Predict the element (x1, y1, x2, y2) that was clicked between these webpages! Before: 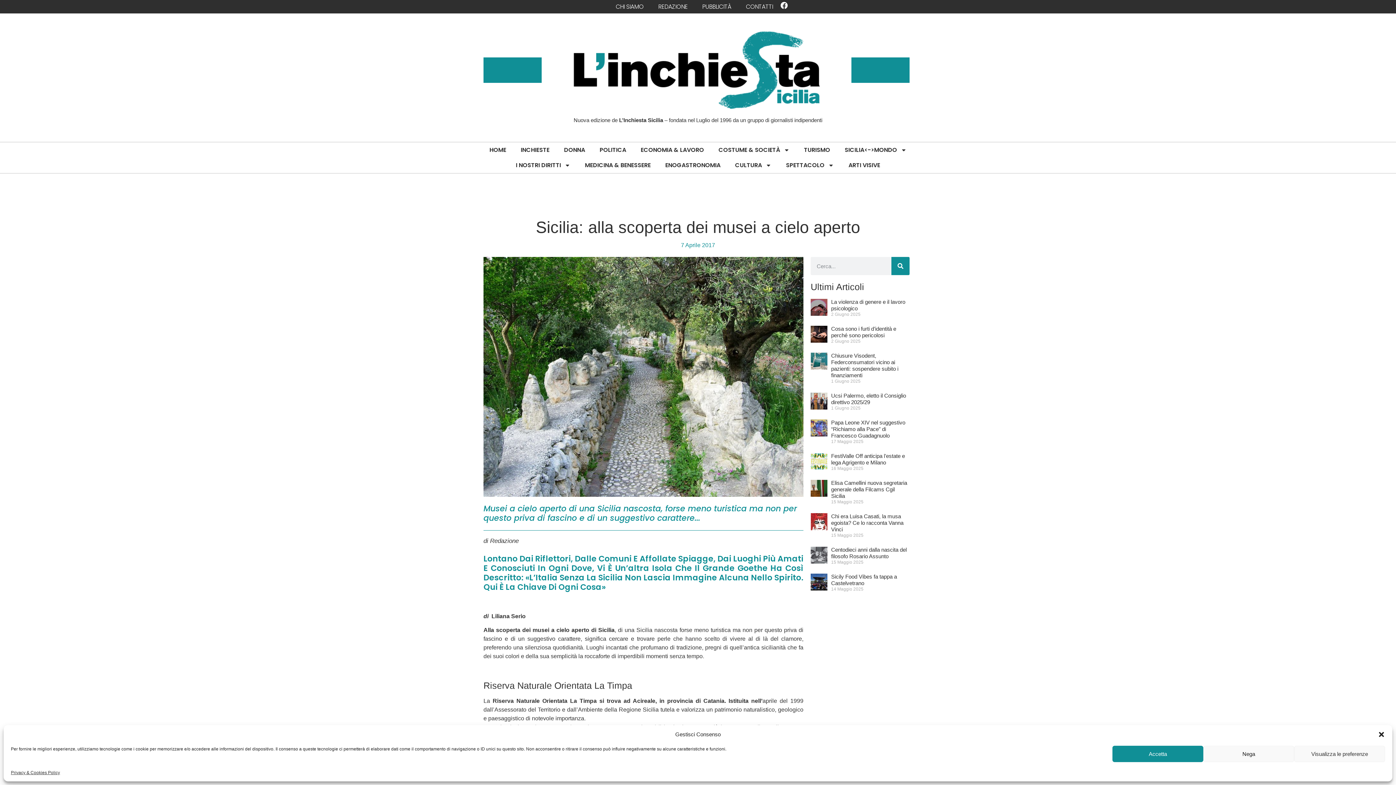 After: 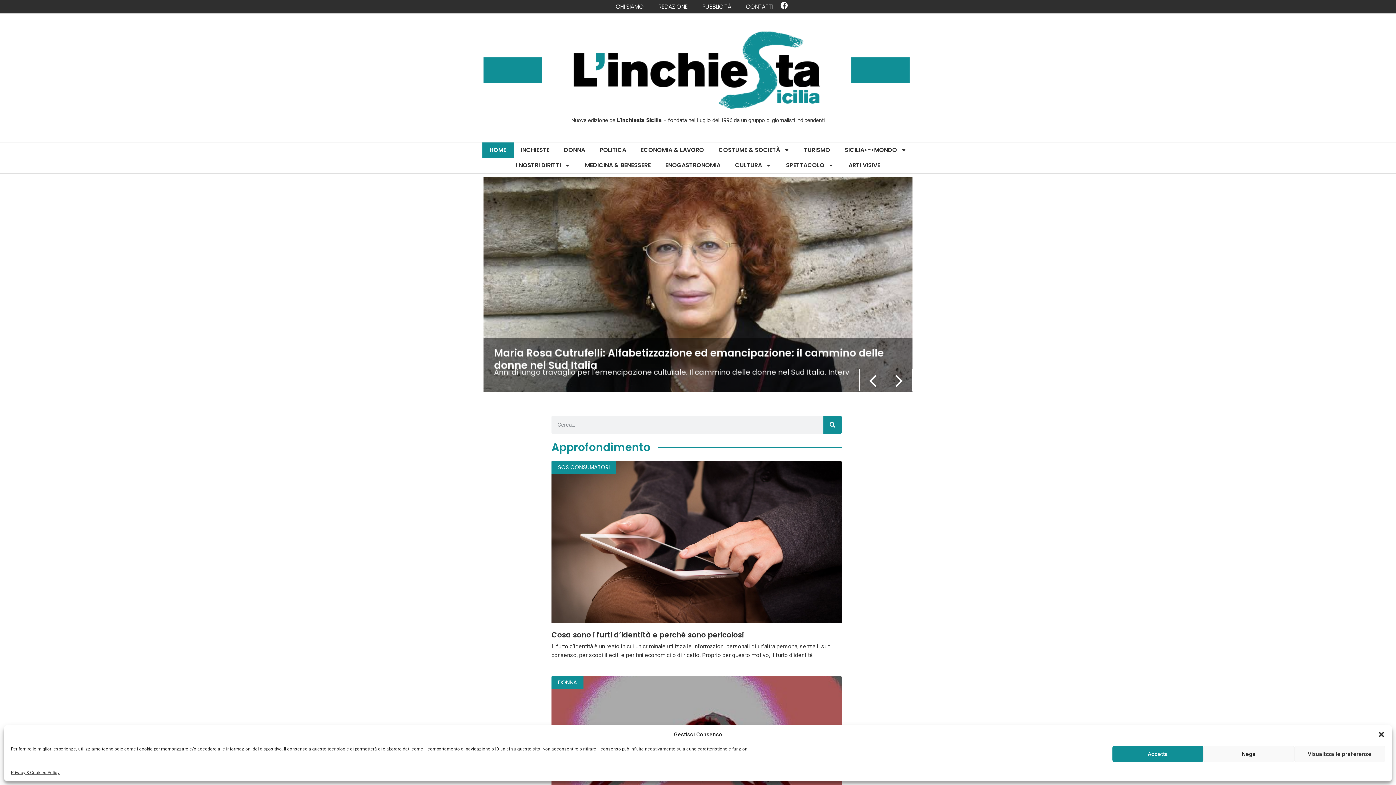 Action: bbox: (569, 31, 823, 109)